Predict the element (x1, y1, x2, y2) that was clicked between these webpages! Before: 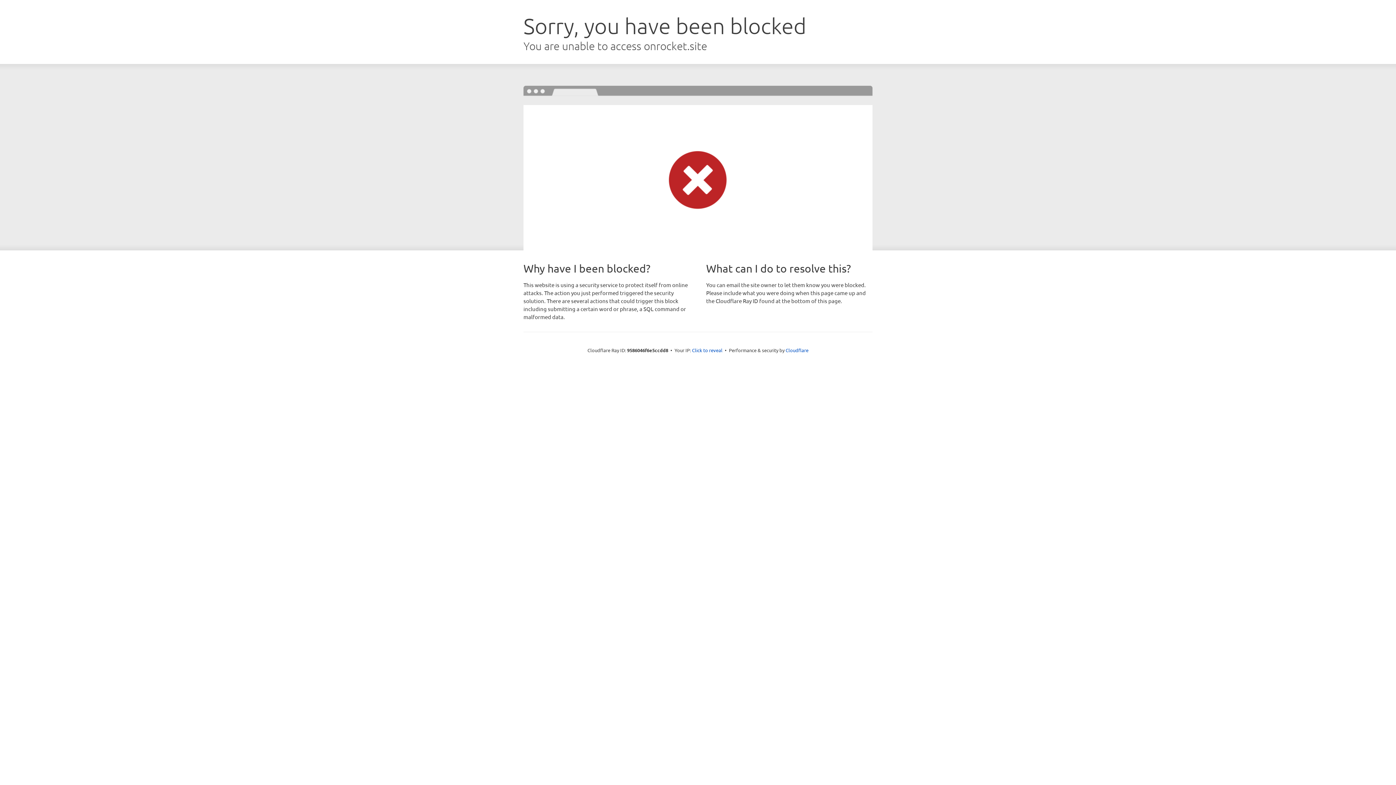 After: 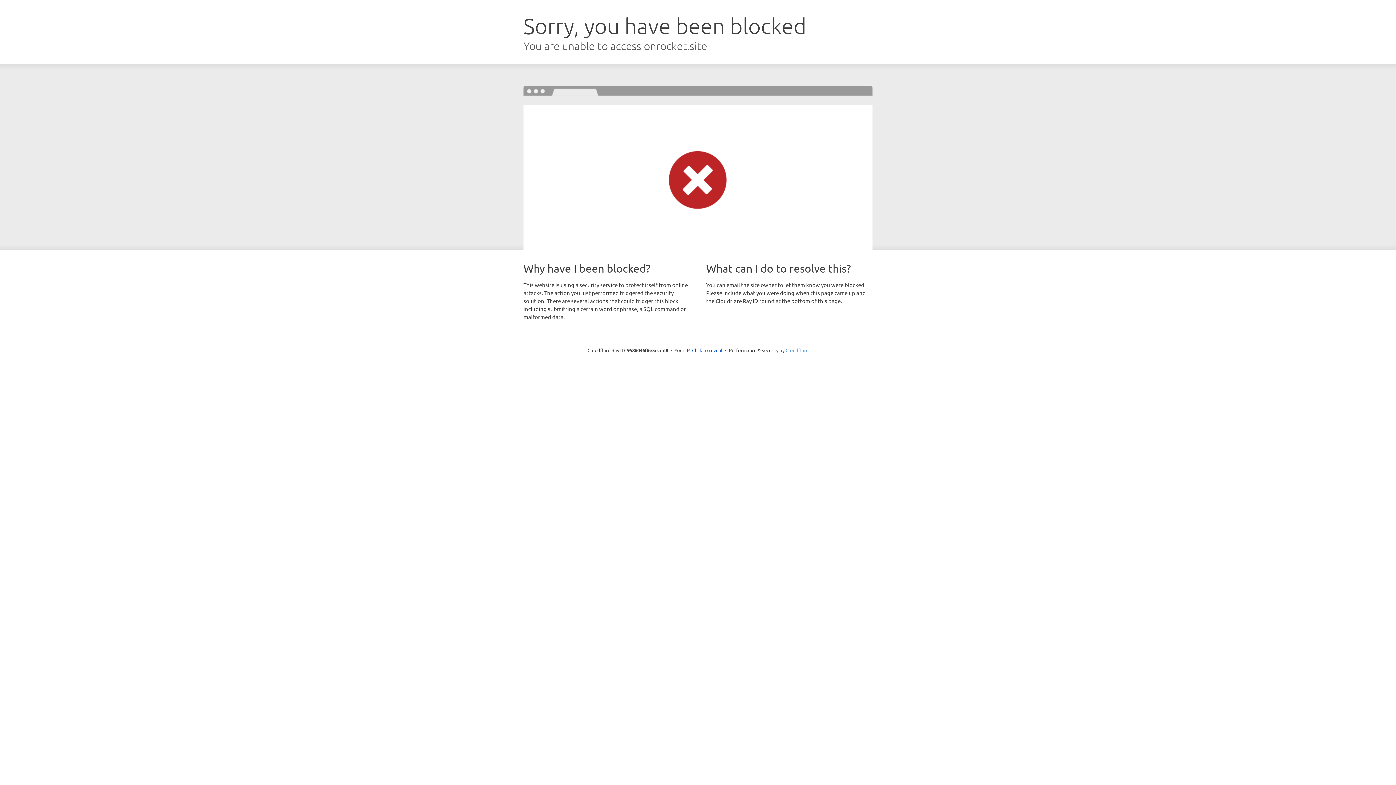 Action: label: Cloudflare bbox: (785, 347, 808, 353)